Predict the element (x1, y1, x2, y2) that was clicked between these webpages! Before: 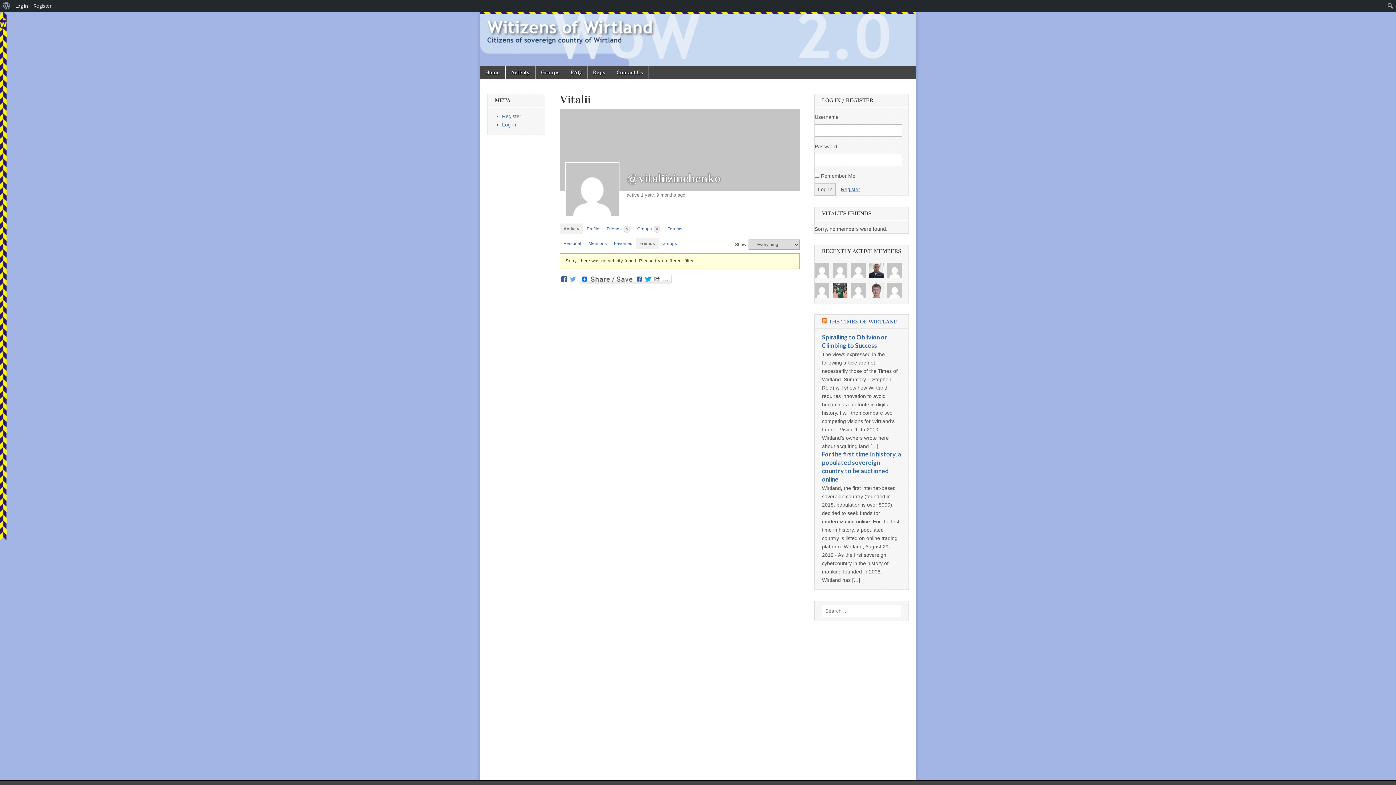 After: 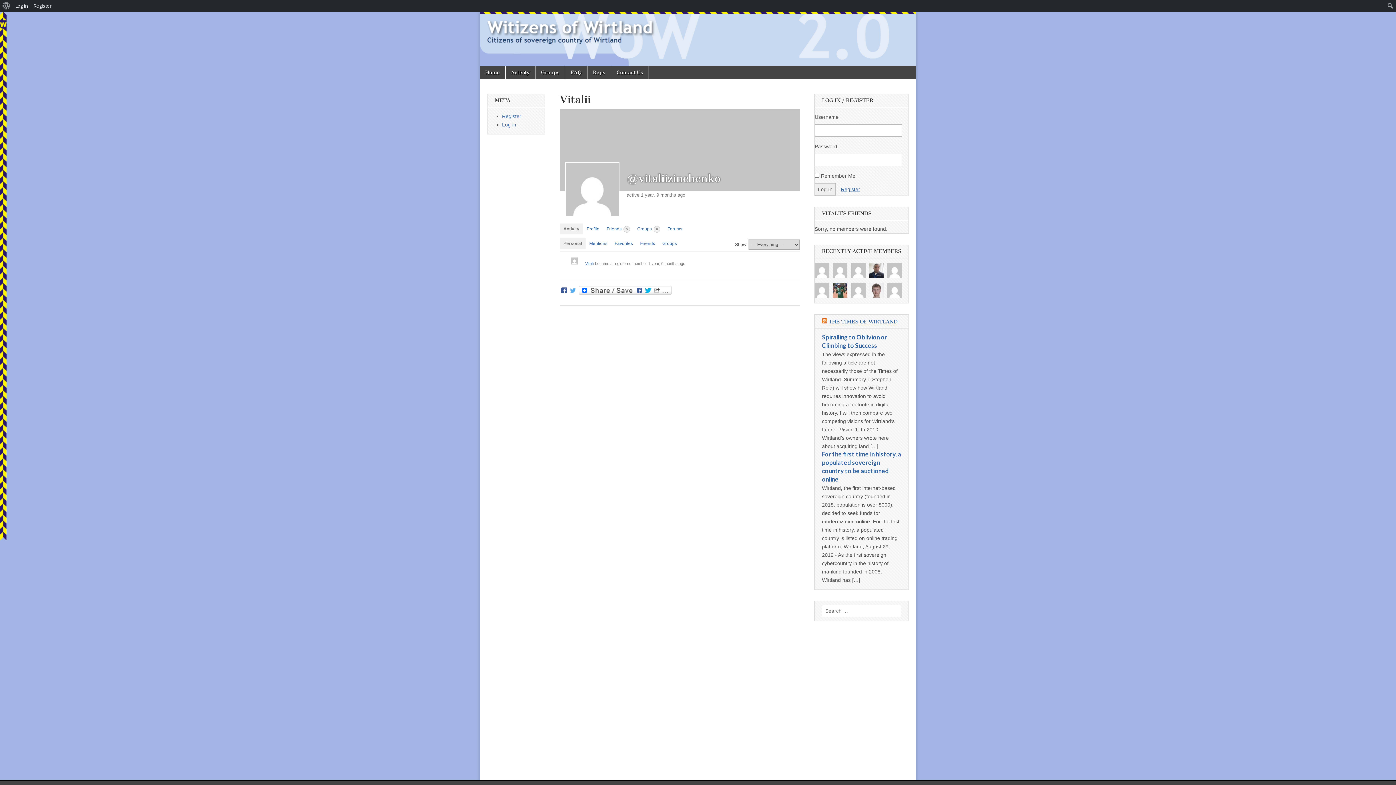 Action: label: Personal bbox: (559, 238, 585, 249)